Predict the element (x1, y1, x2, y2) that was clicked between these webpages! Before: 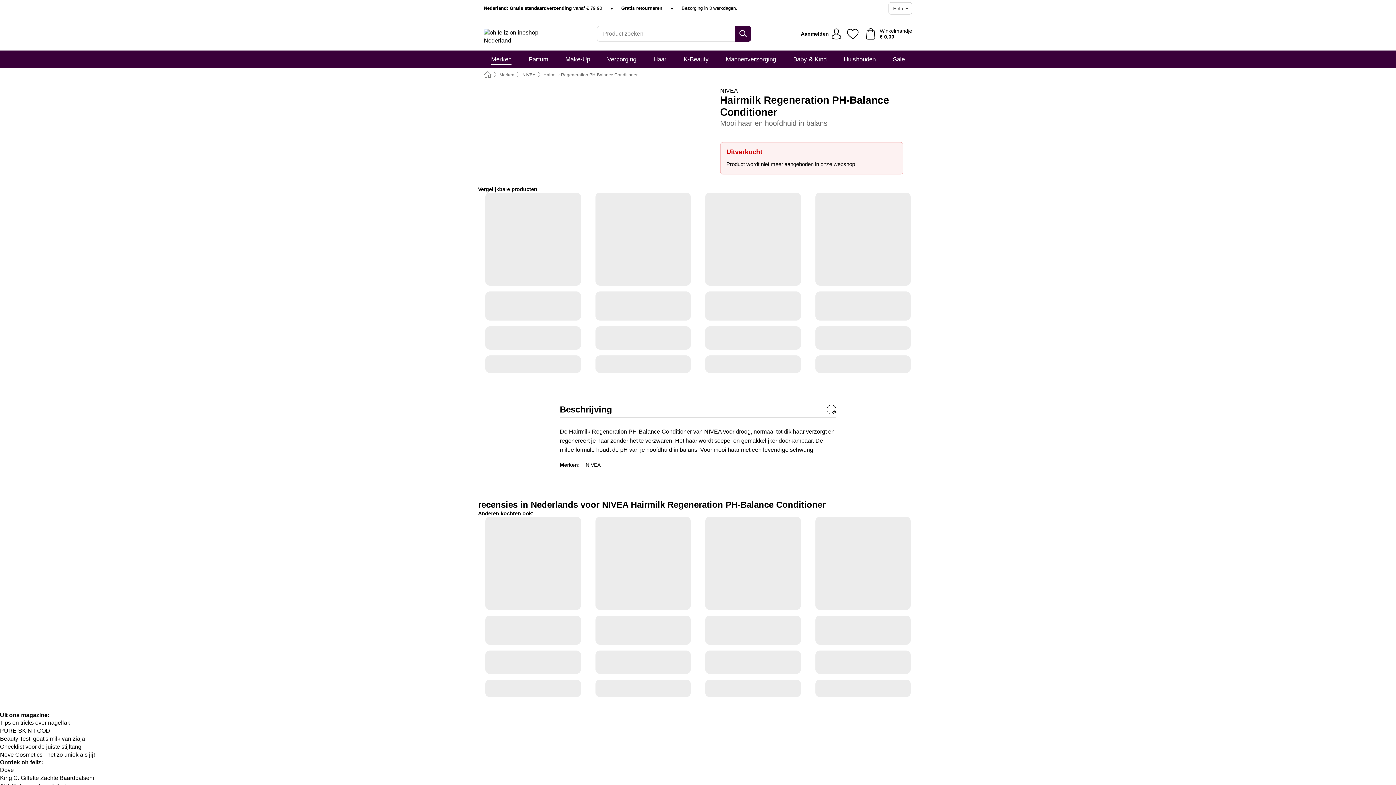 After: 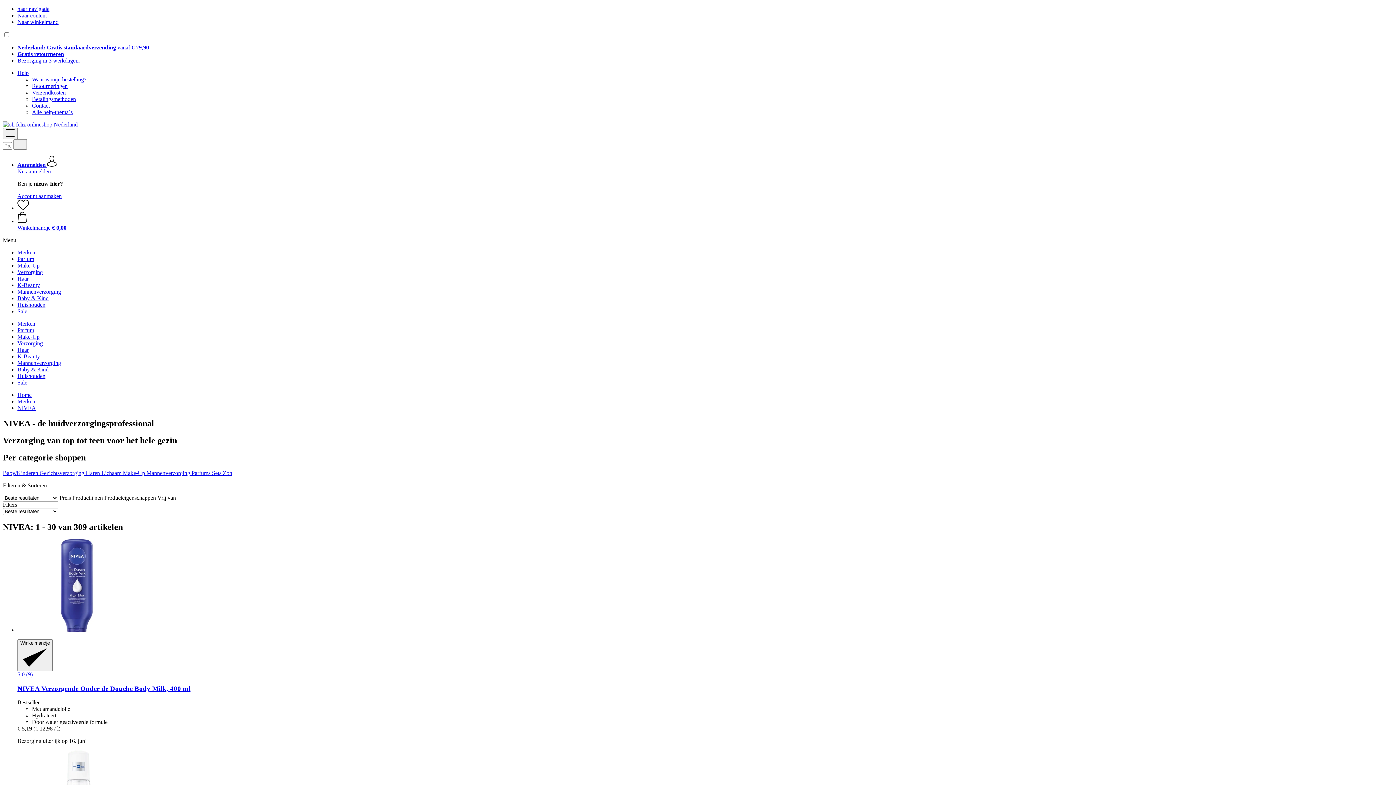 Action: label: NIVEA bbox: (522, 72, 535, 77)